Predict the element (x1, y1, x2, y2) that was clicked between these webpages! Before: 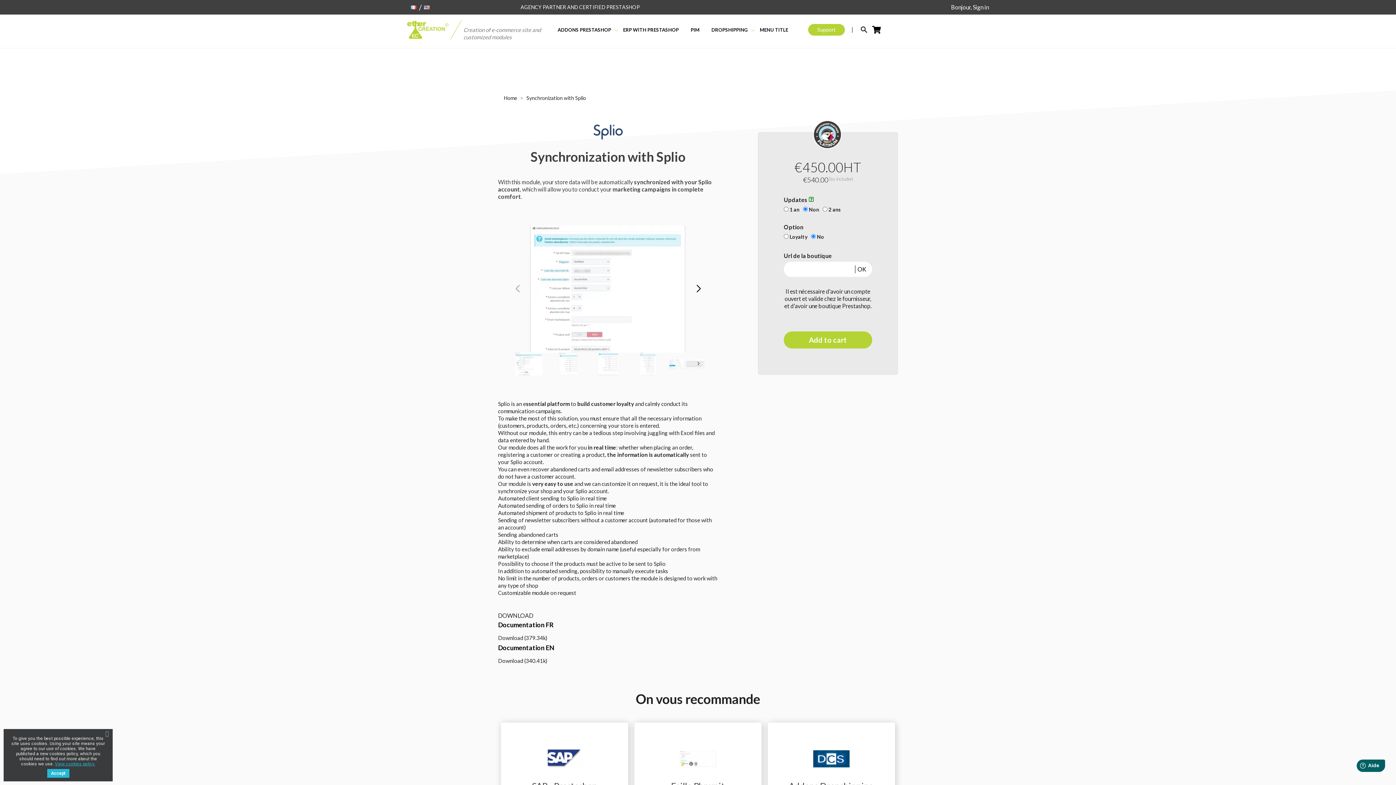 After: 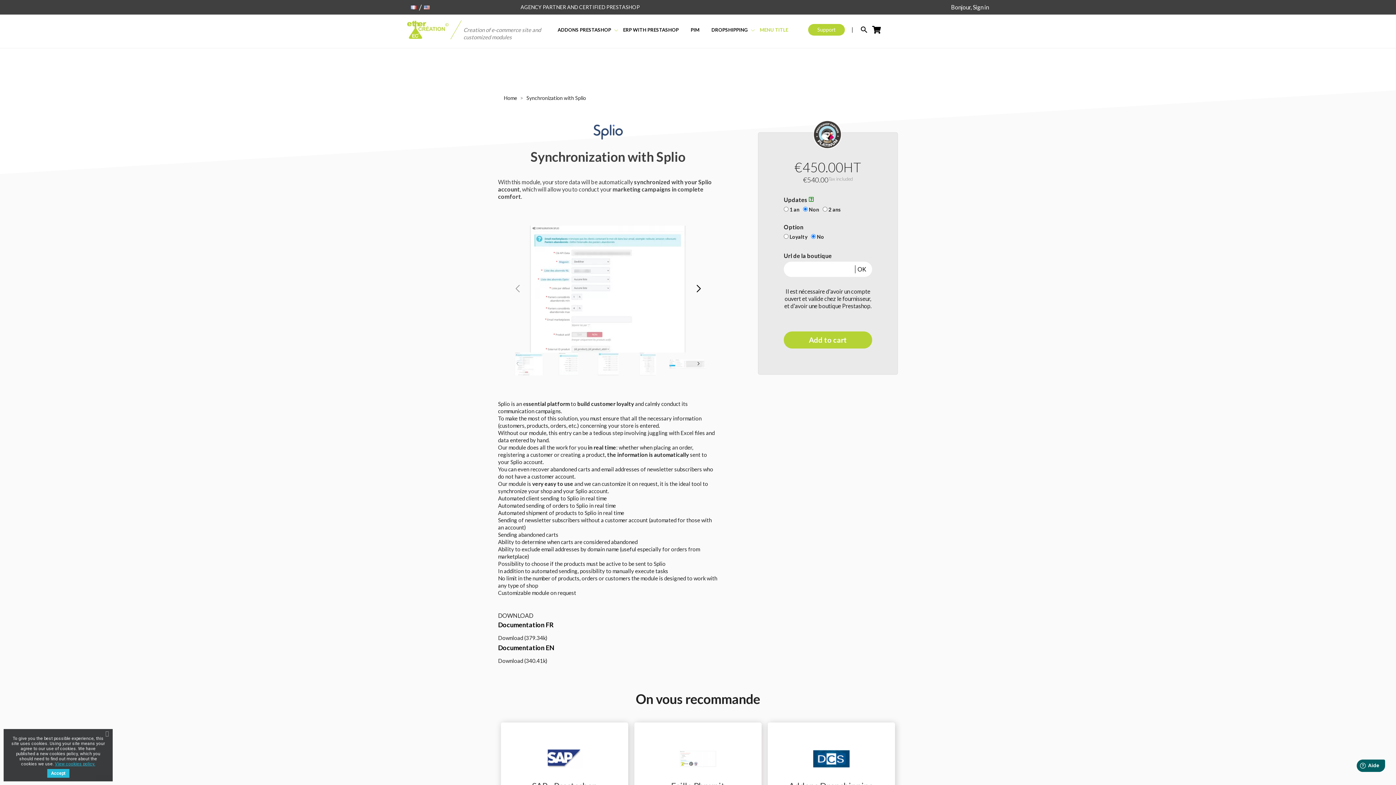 Action: label: MENU TITLE bbox: (754, 24, 795, 35)